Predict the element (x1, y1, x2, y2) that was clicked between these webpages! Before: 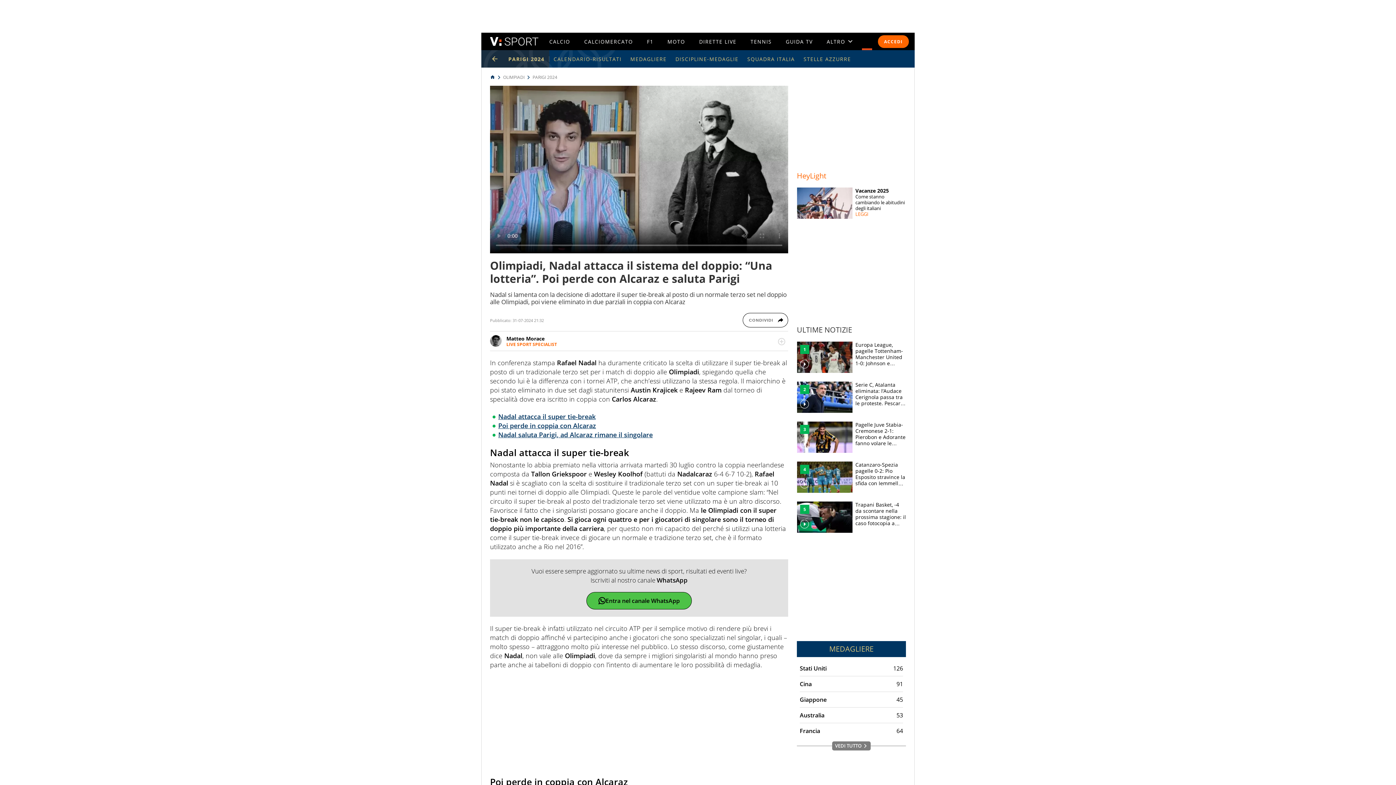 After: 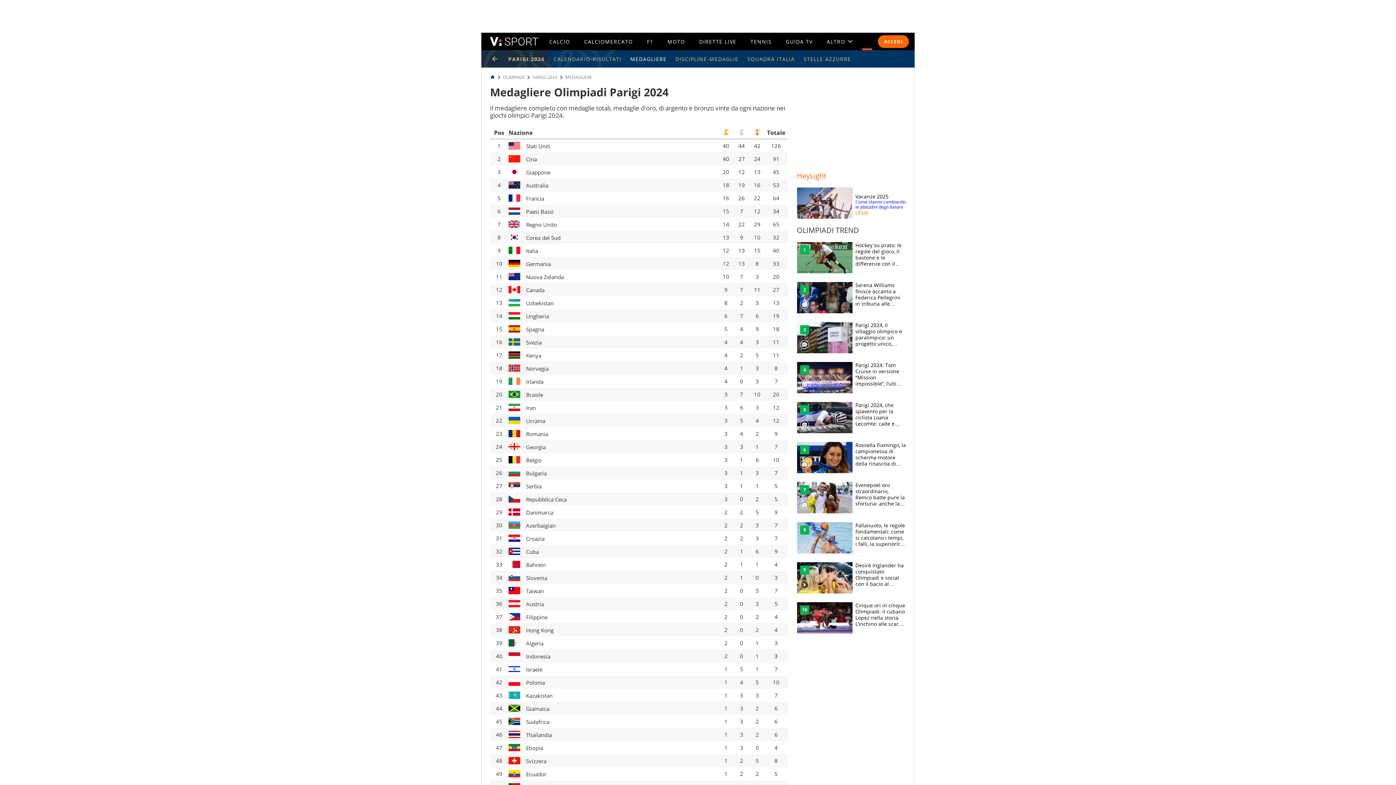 Action: bbox: (829, 644, 873, 654) label: MEDAGLIERE